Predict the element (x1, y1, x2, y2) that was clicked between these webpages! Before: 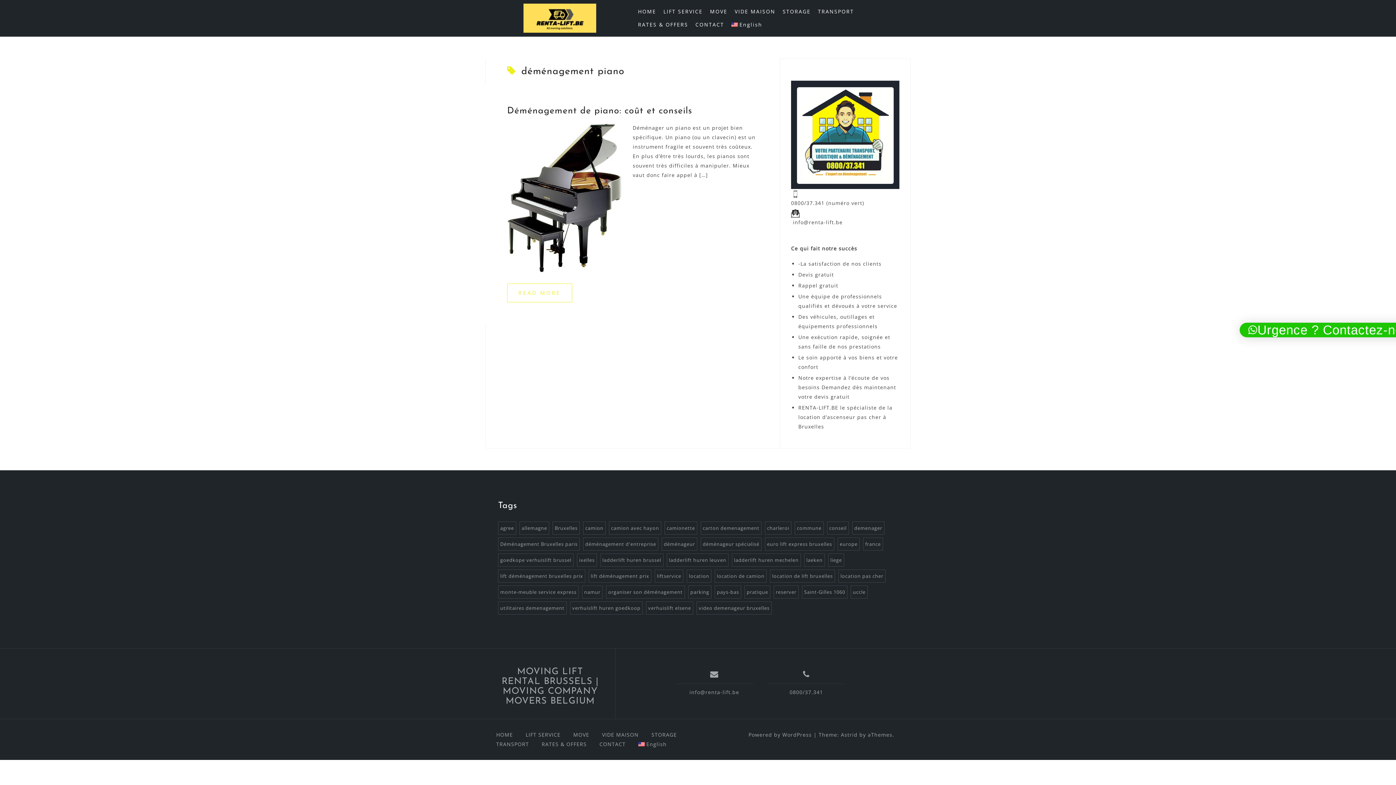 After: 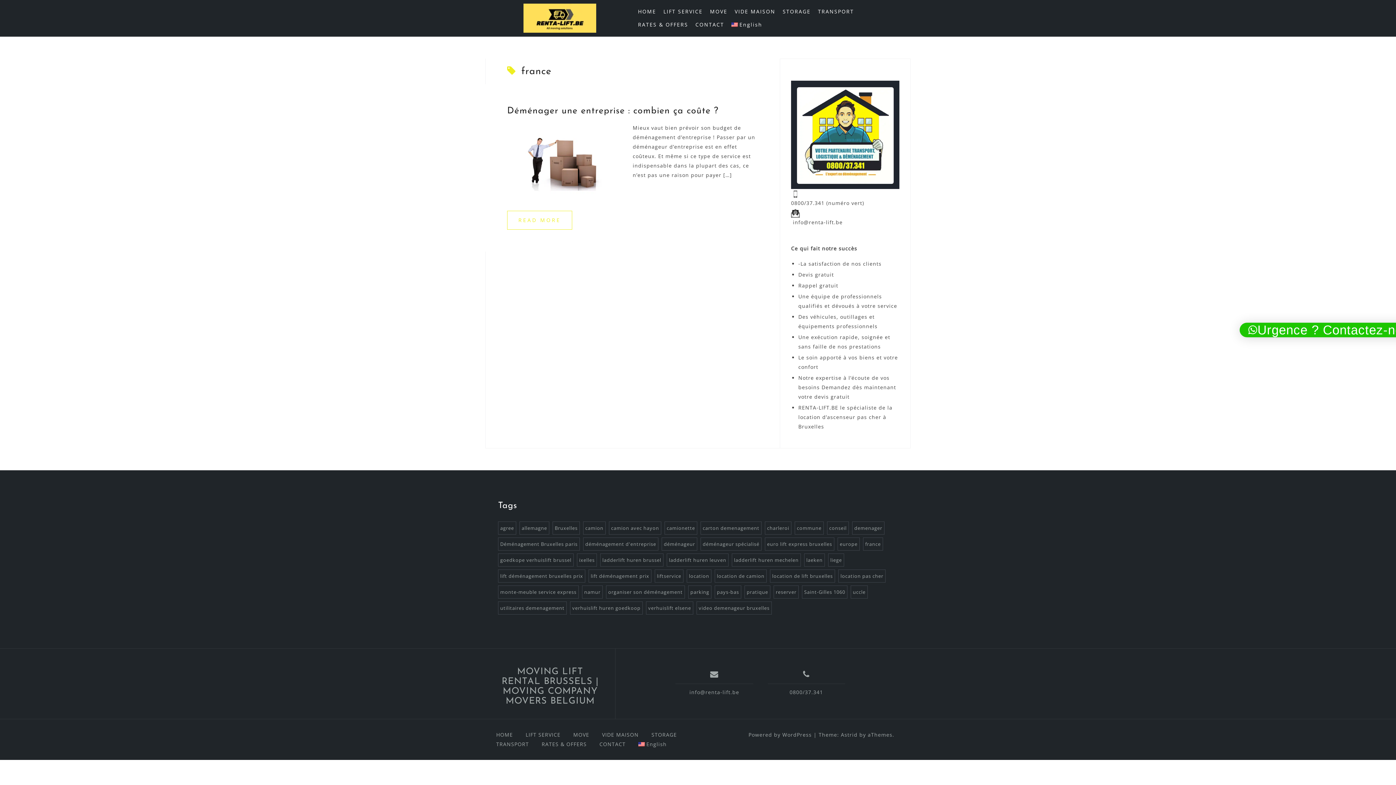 Action: label: france (1 item) bbox: (863, 537, 883, 550)